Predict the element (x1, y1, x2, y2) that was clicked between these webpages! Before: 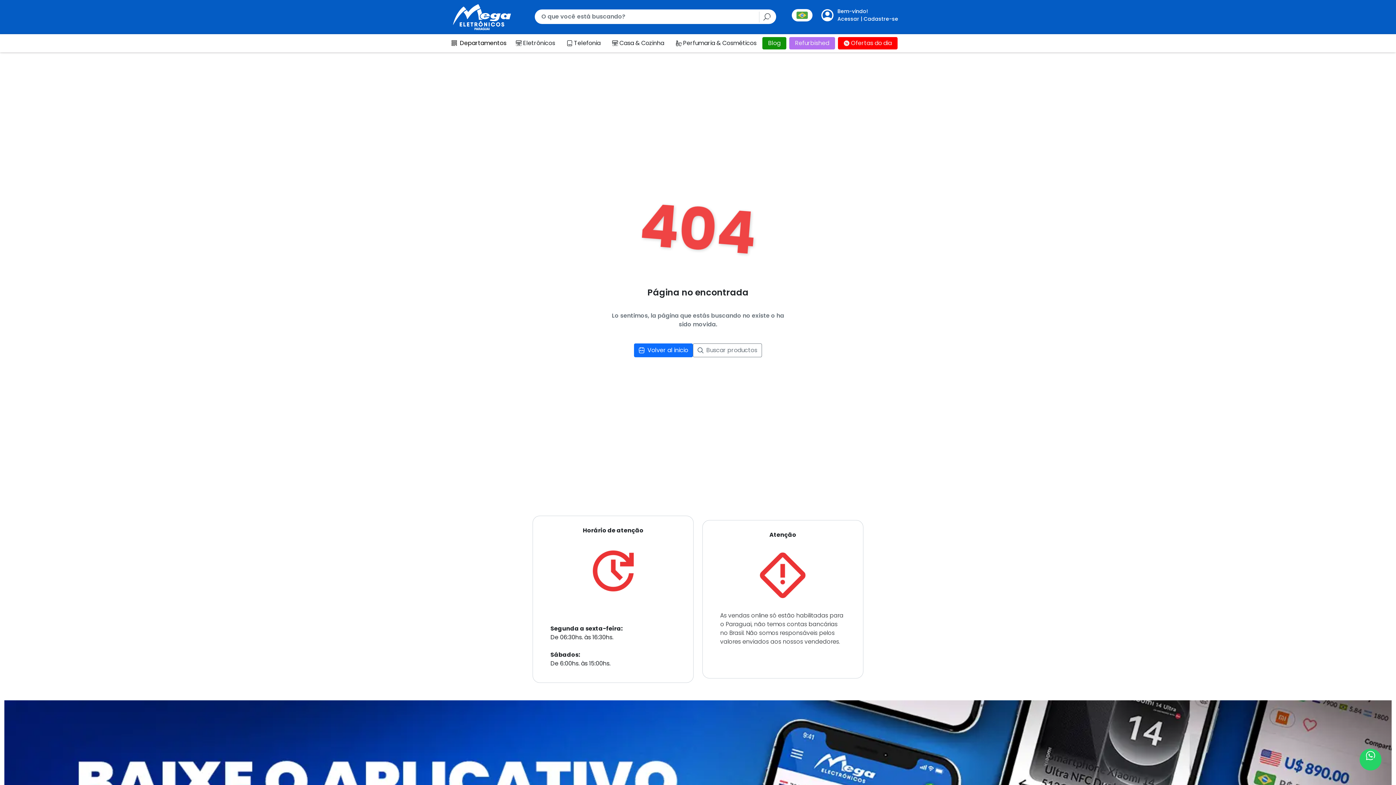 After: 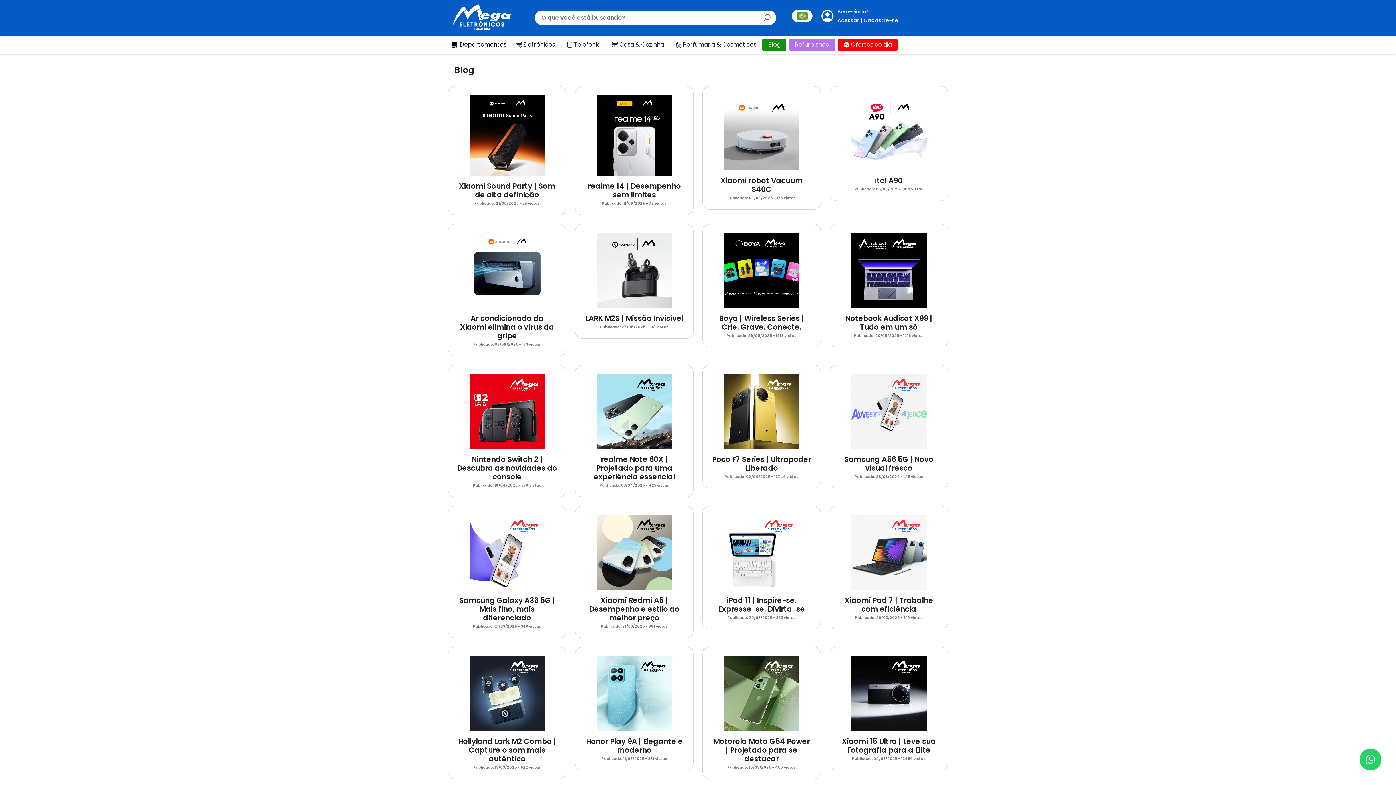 Action: label: Blog bbox: (762, 36, 786, 49)